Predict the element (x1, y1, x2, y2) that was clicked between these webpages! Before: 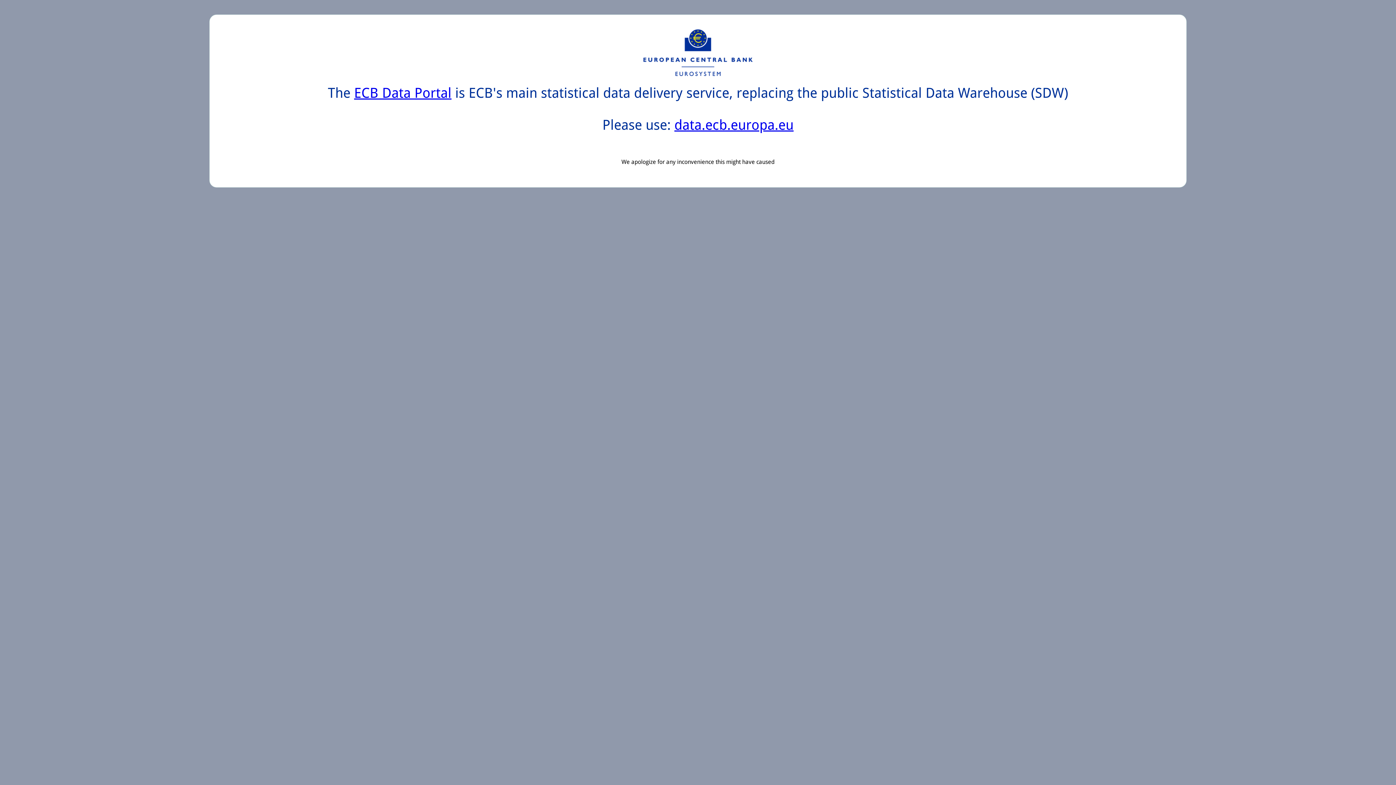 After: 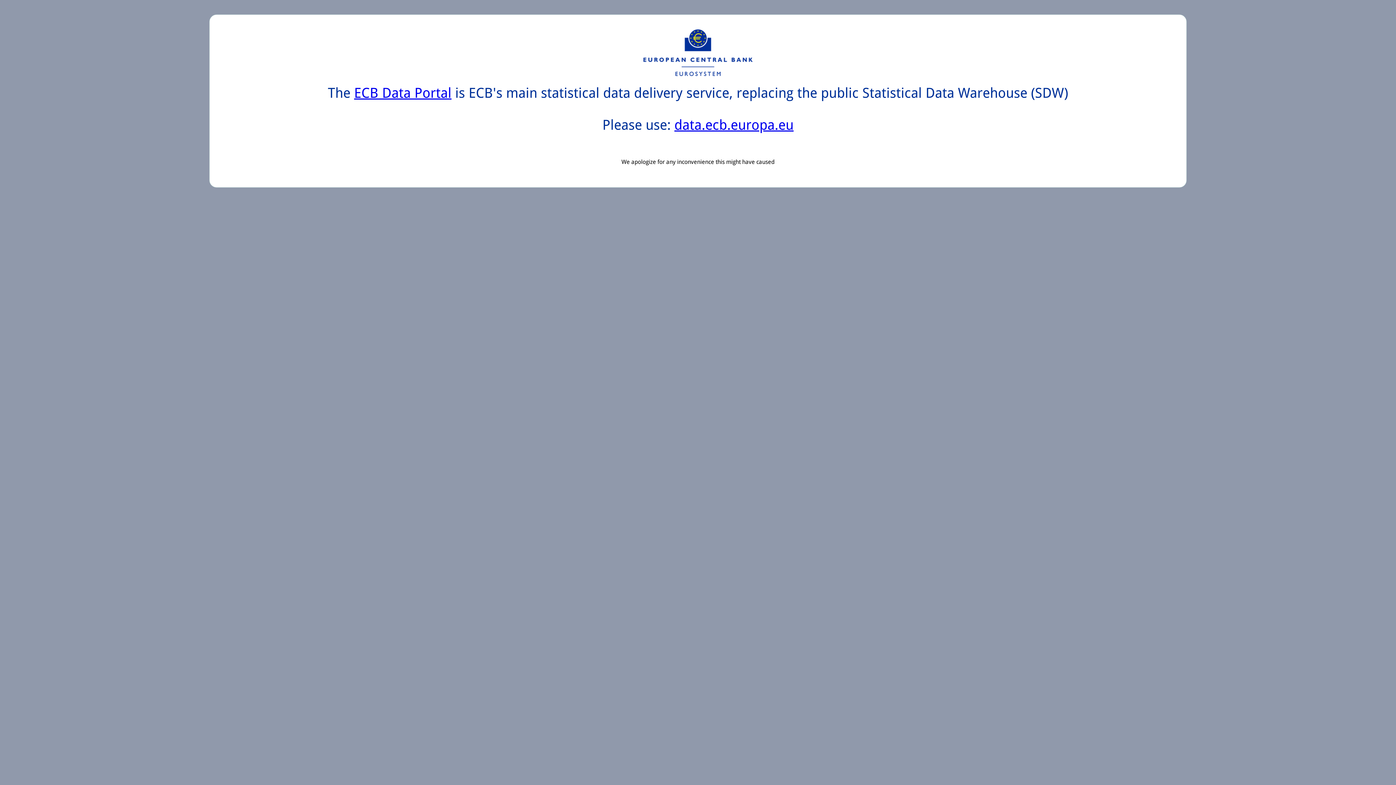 Action: bbox: (674, 117, 793, 133) label: data.ecb.europa.eu